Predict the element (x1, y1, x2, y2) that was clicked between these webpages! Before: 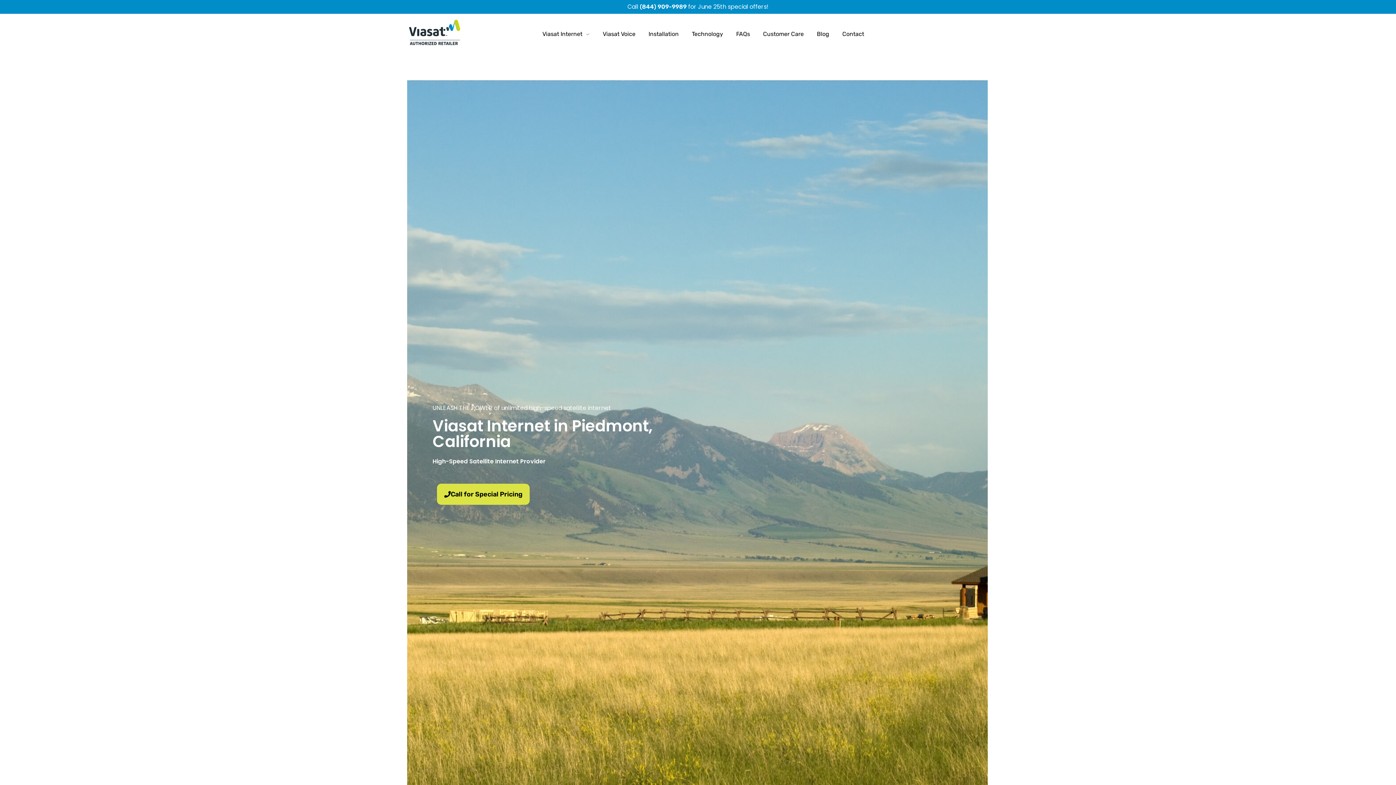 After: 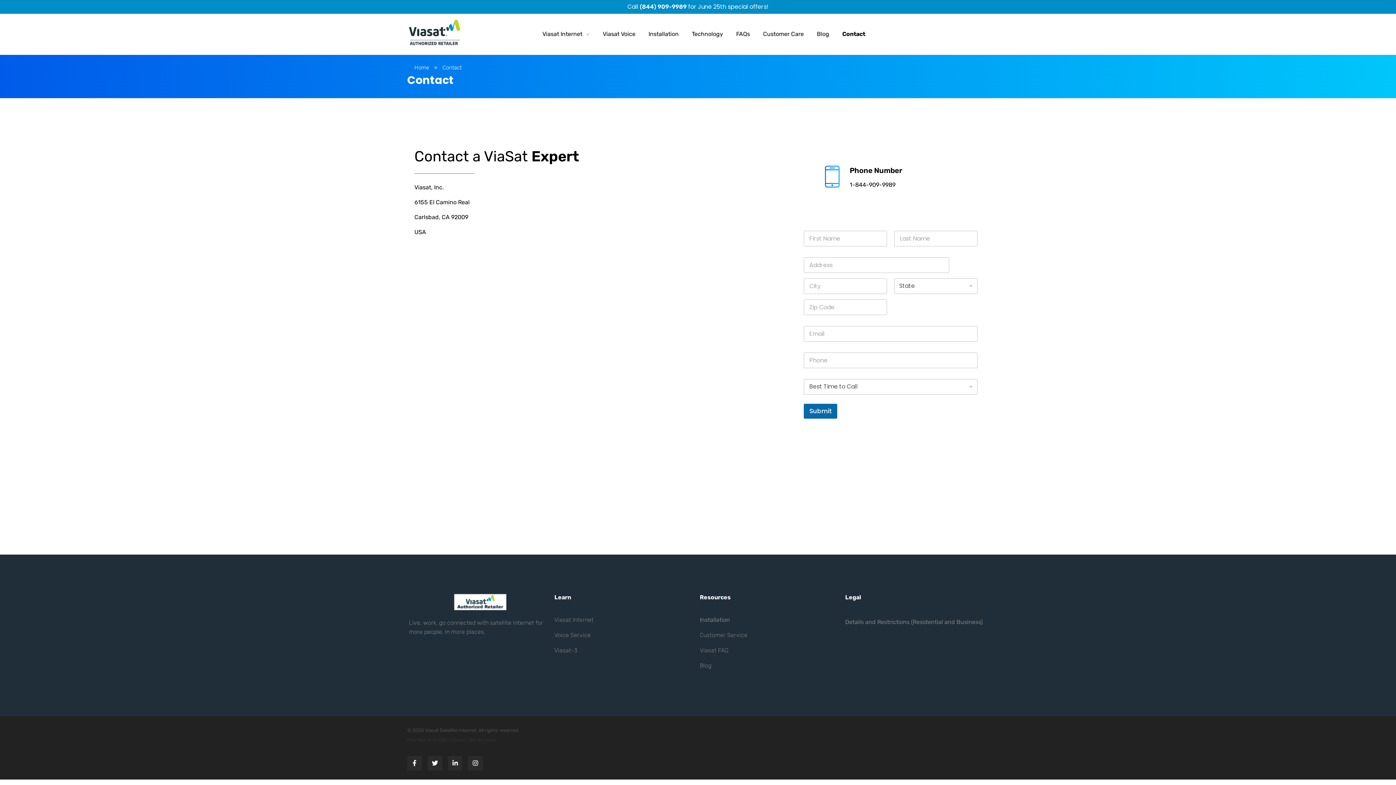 Action: bbox: (829, 28, 864, 39) label: Contact